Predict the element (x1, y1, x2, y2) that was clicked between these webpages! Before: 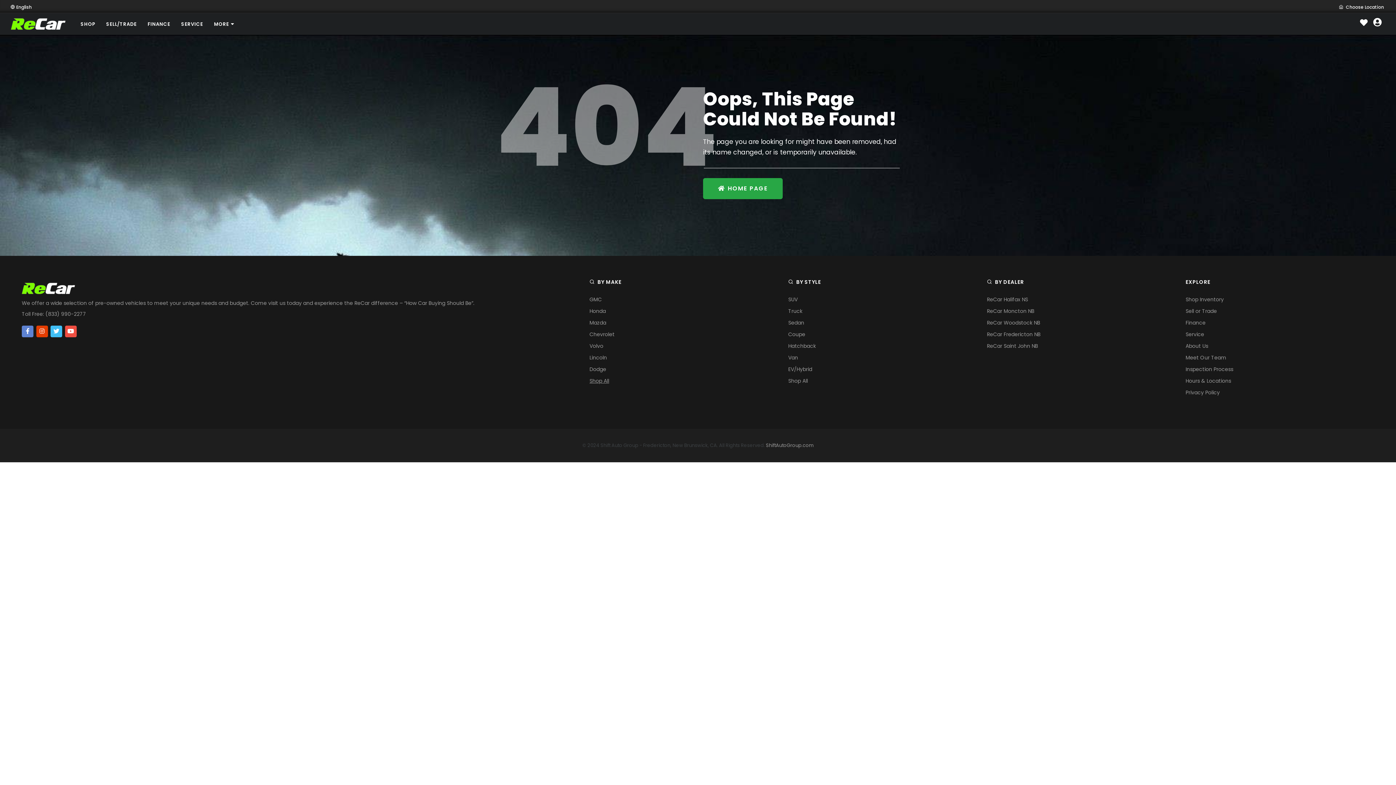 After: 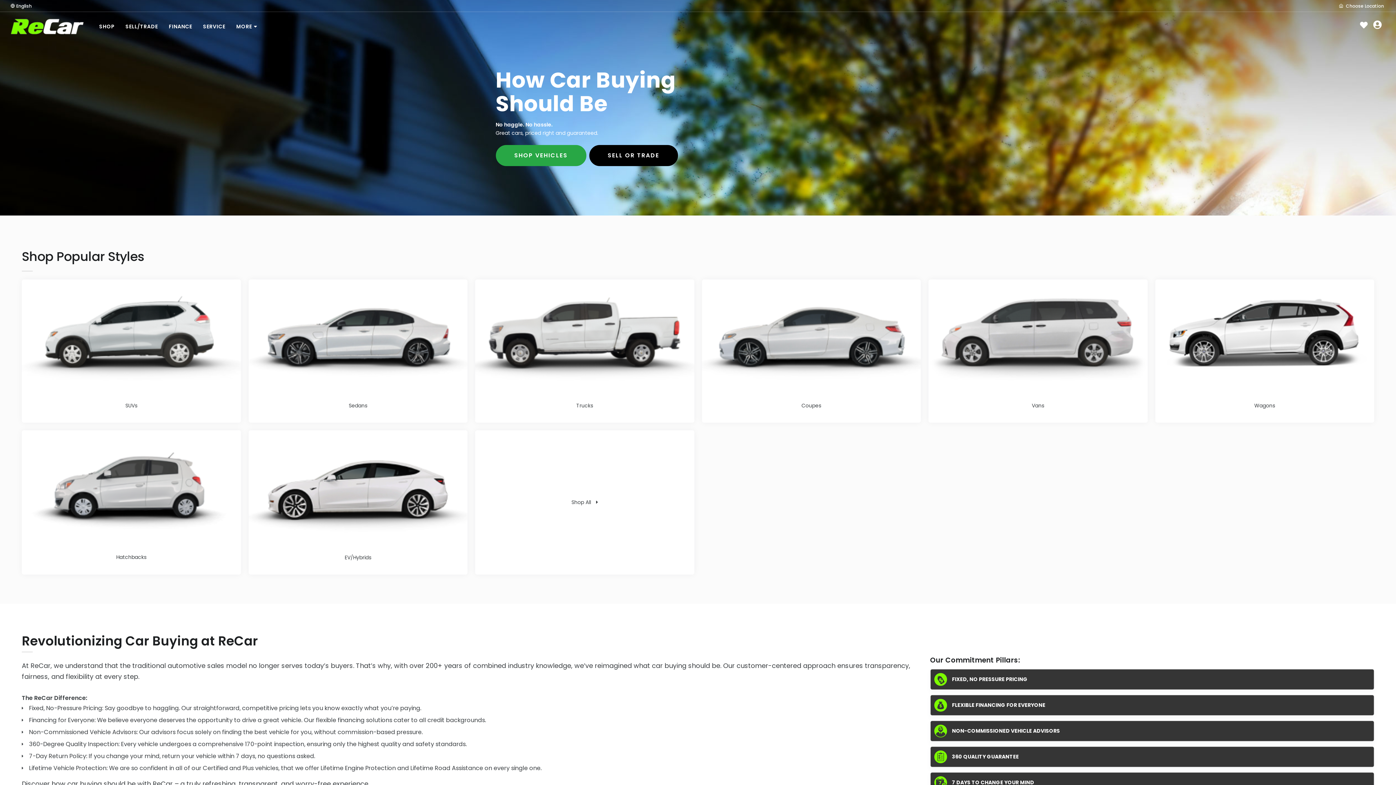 Action: label: HOME PAGE bbox: (703, 178, 782, 199)